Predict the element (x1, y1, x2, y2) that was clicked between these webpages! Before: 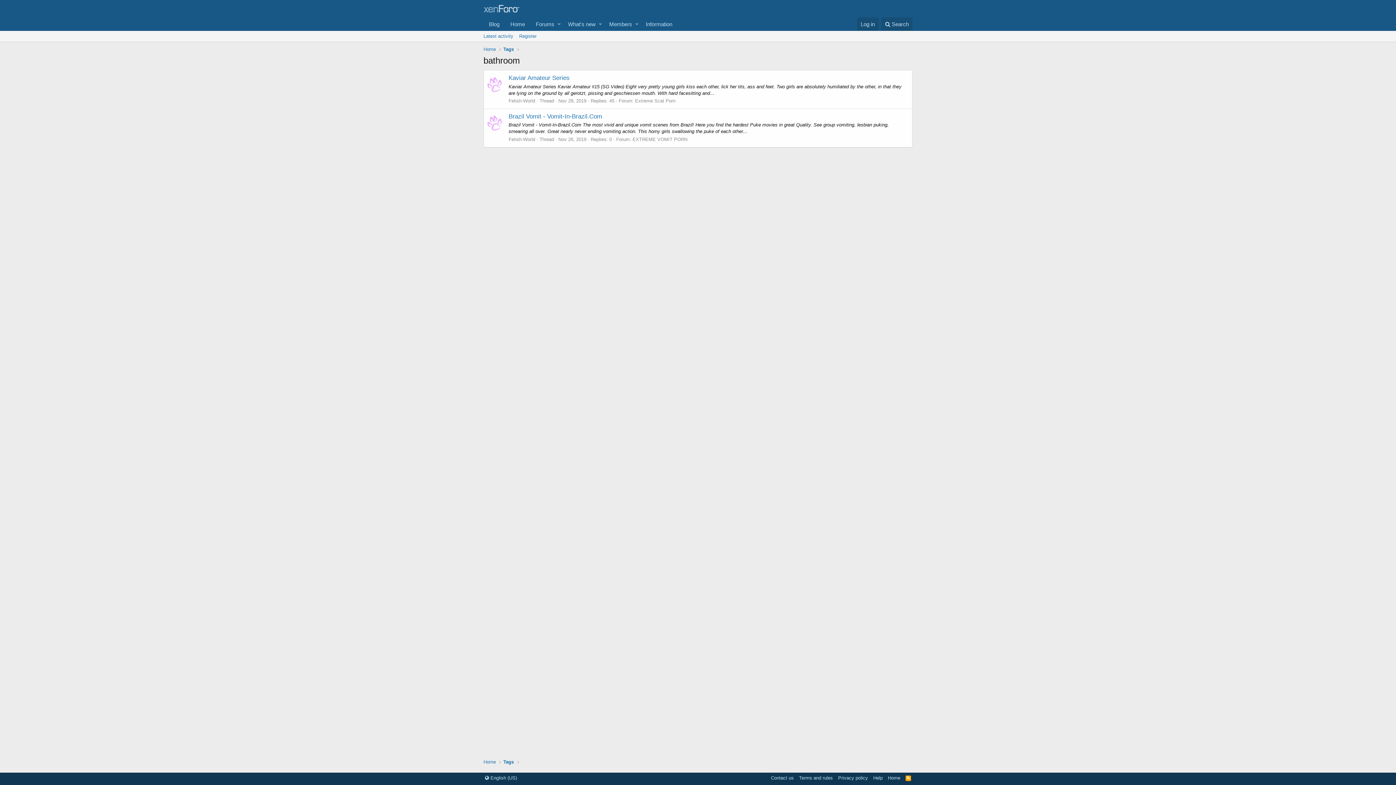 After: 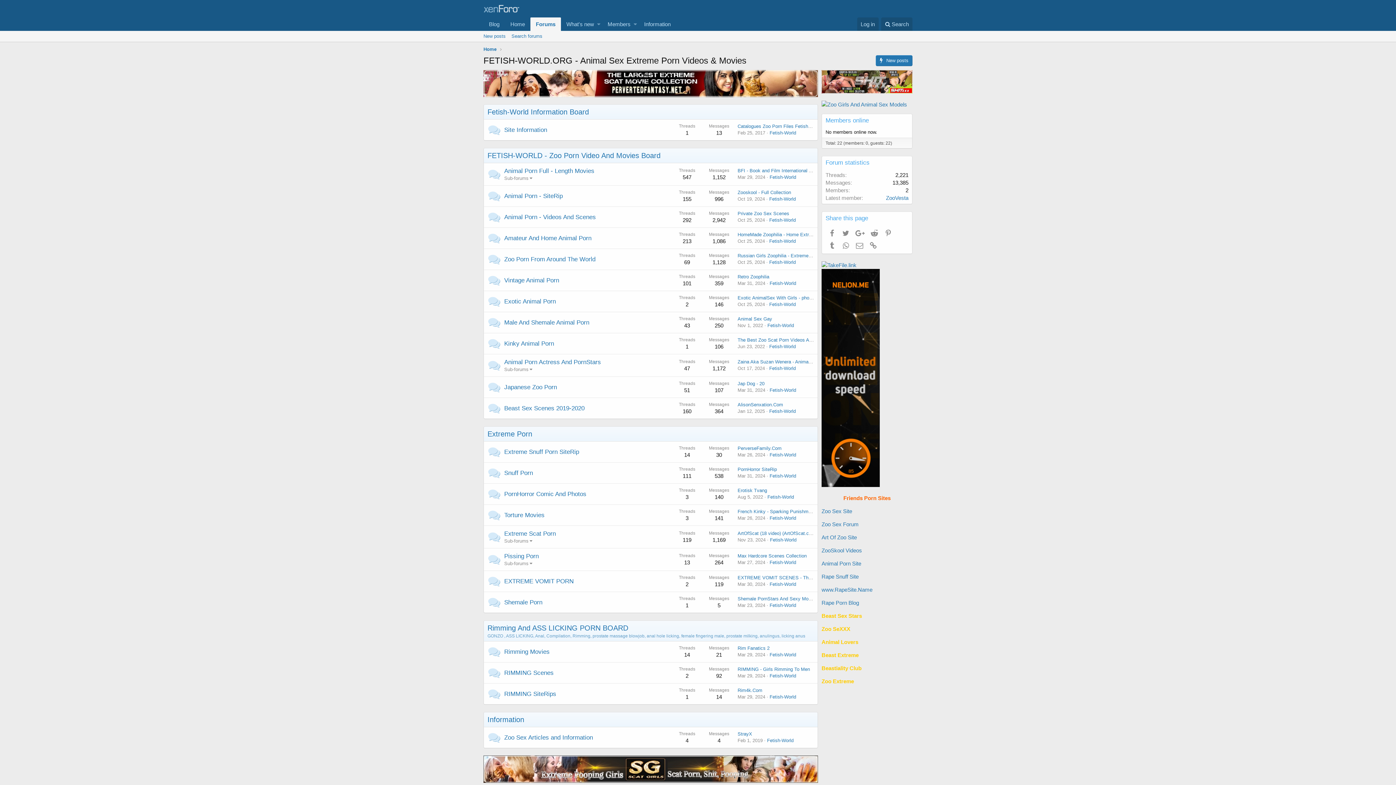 Action: label: Home bbox: (505, 17, 530, 30)